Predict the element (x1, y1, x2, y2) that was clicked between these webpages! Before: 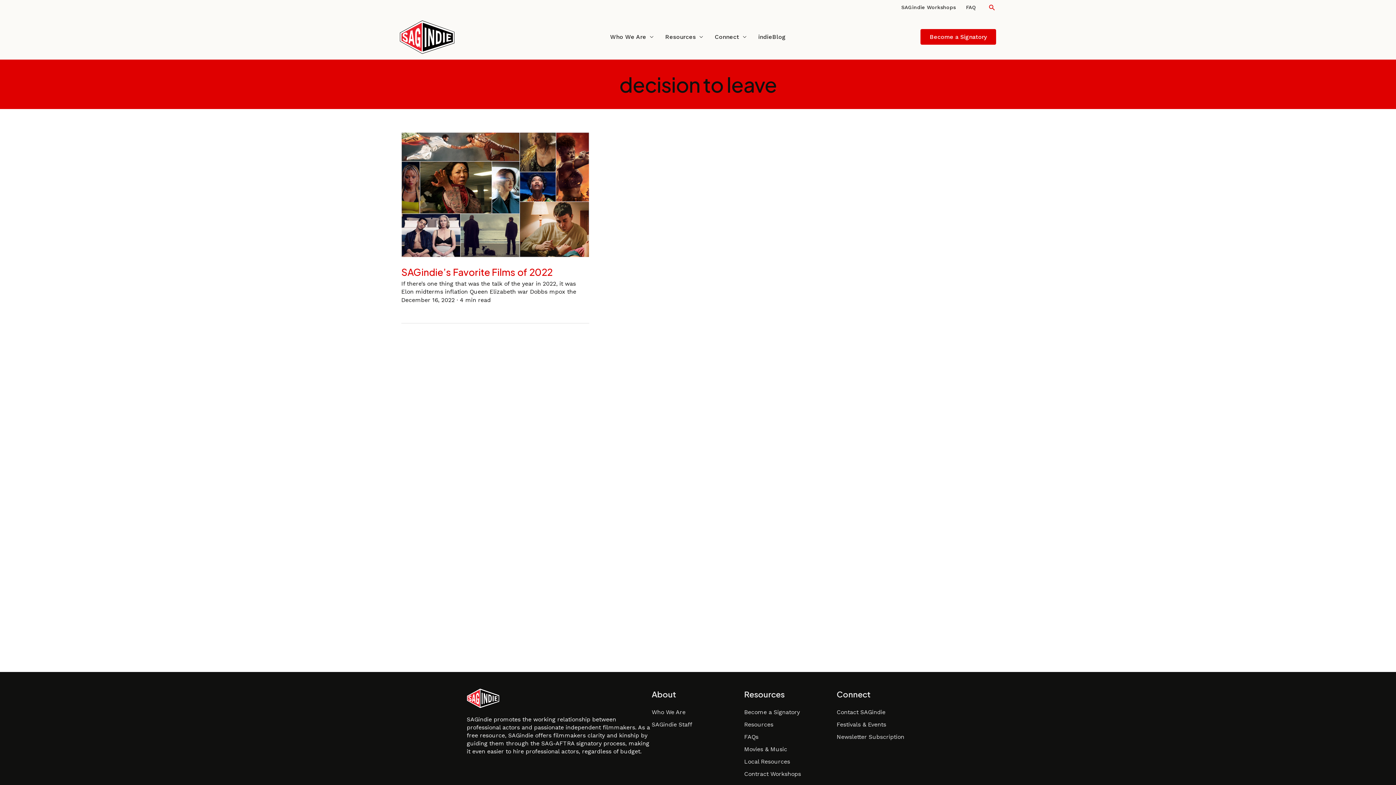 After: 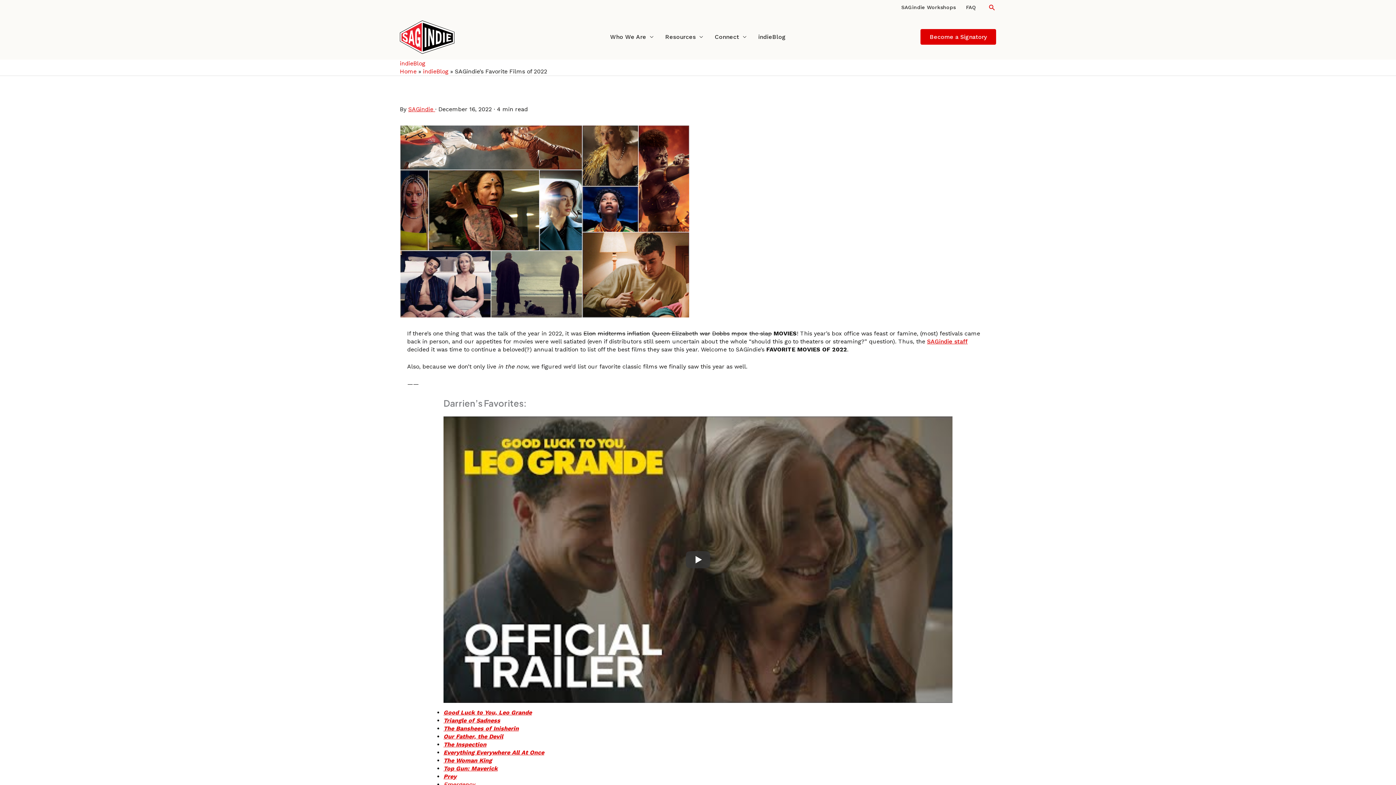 Action: bbox: (401, 266, 552, 278) label: SAGindie’s Favorite Films of 2022